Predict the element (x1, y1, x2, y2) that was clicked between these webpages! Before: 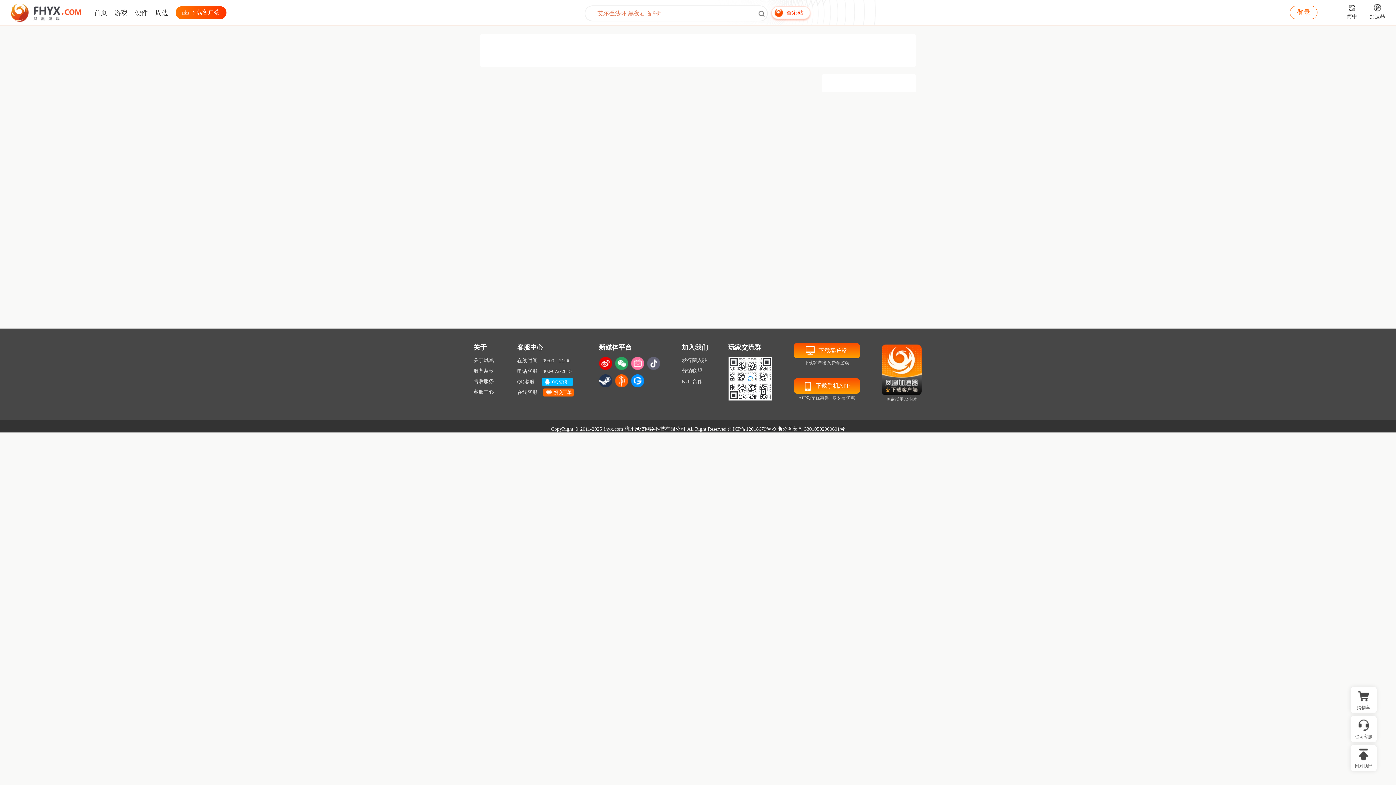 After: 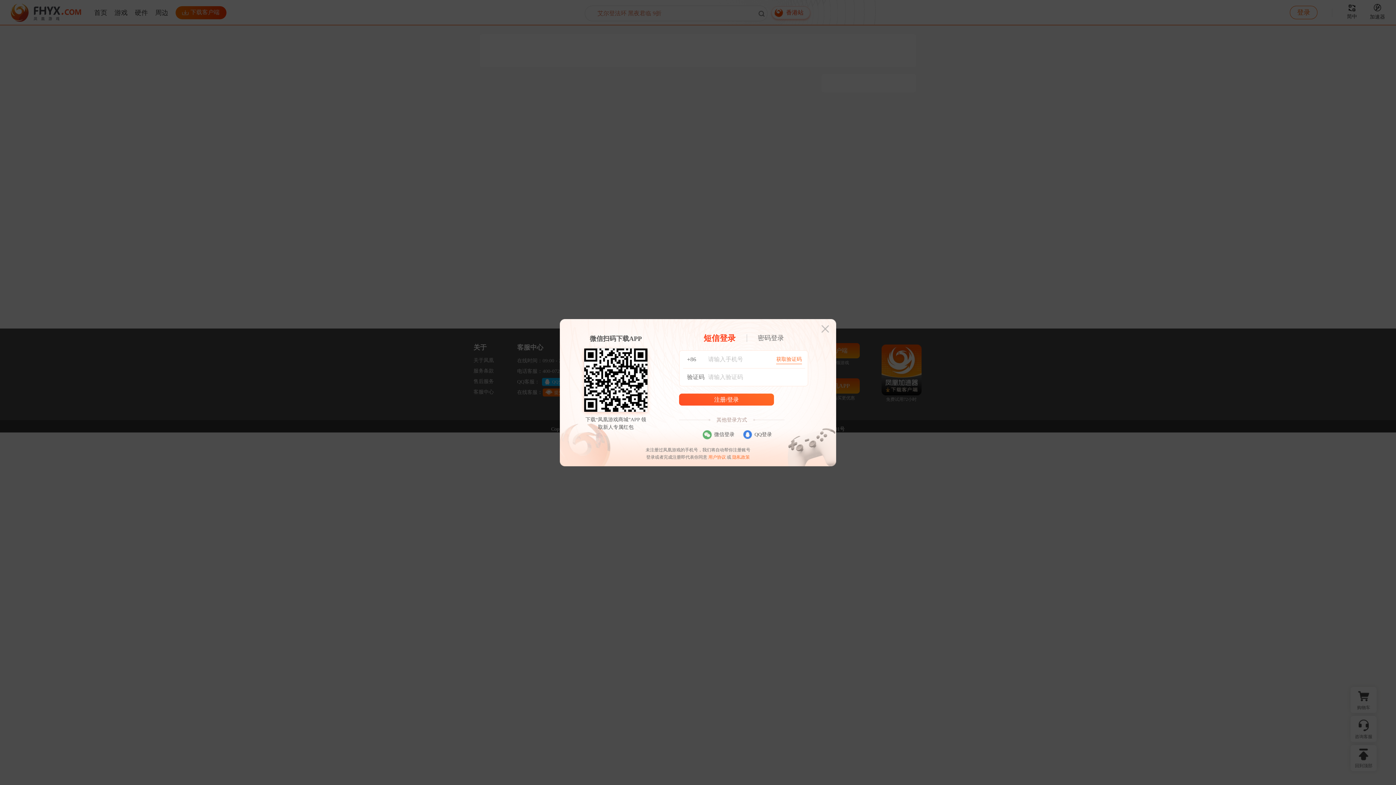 Action: label: 登录 bbox: (1290, 5, 1317, 19)